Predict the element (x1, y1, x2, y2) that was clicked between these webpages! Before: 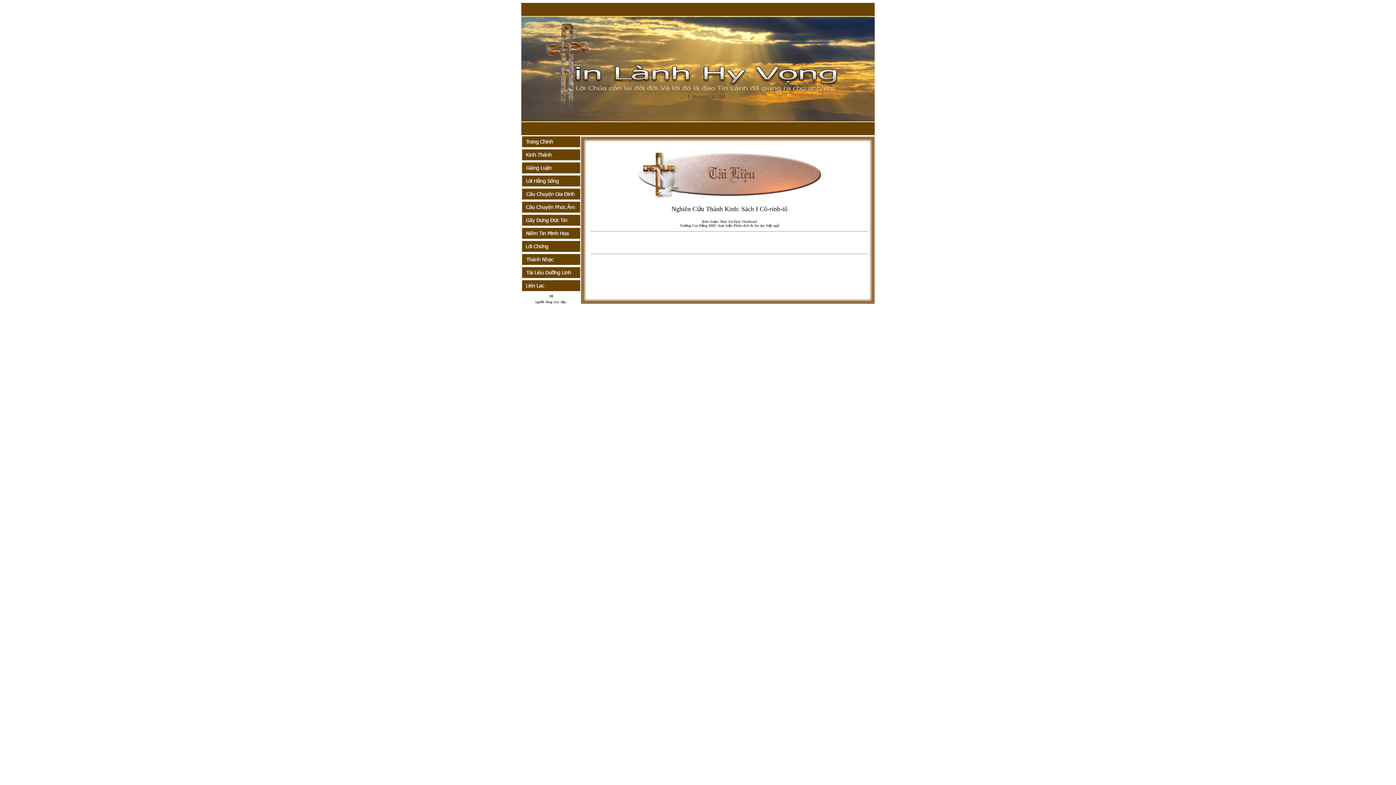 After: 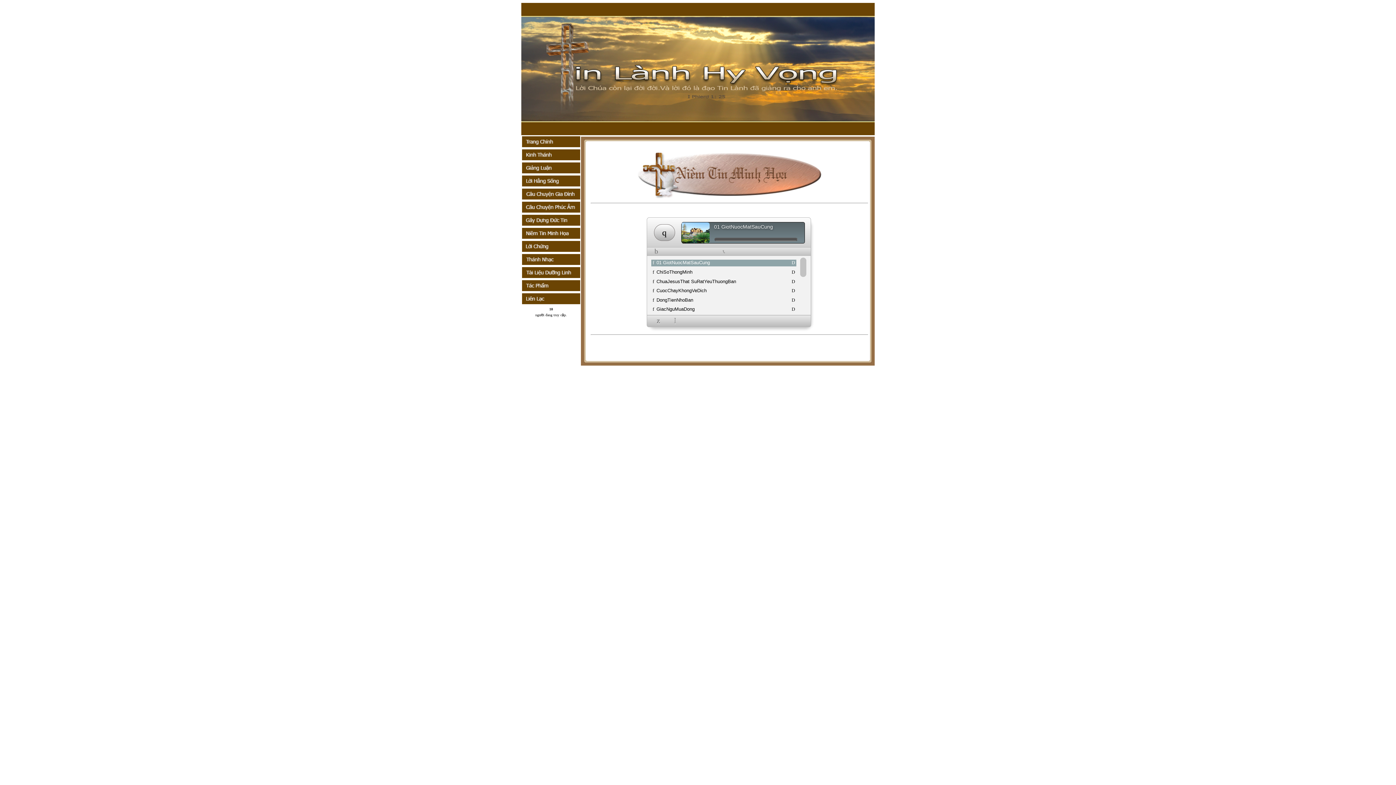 Action: bbox: (522, 236, 580, 240)